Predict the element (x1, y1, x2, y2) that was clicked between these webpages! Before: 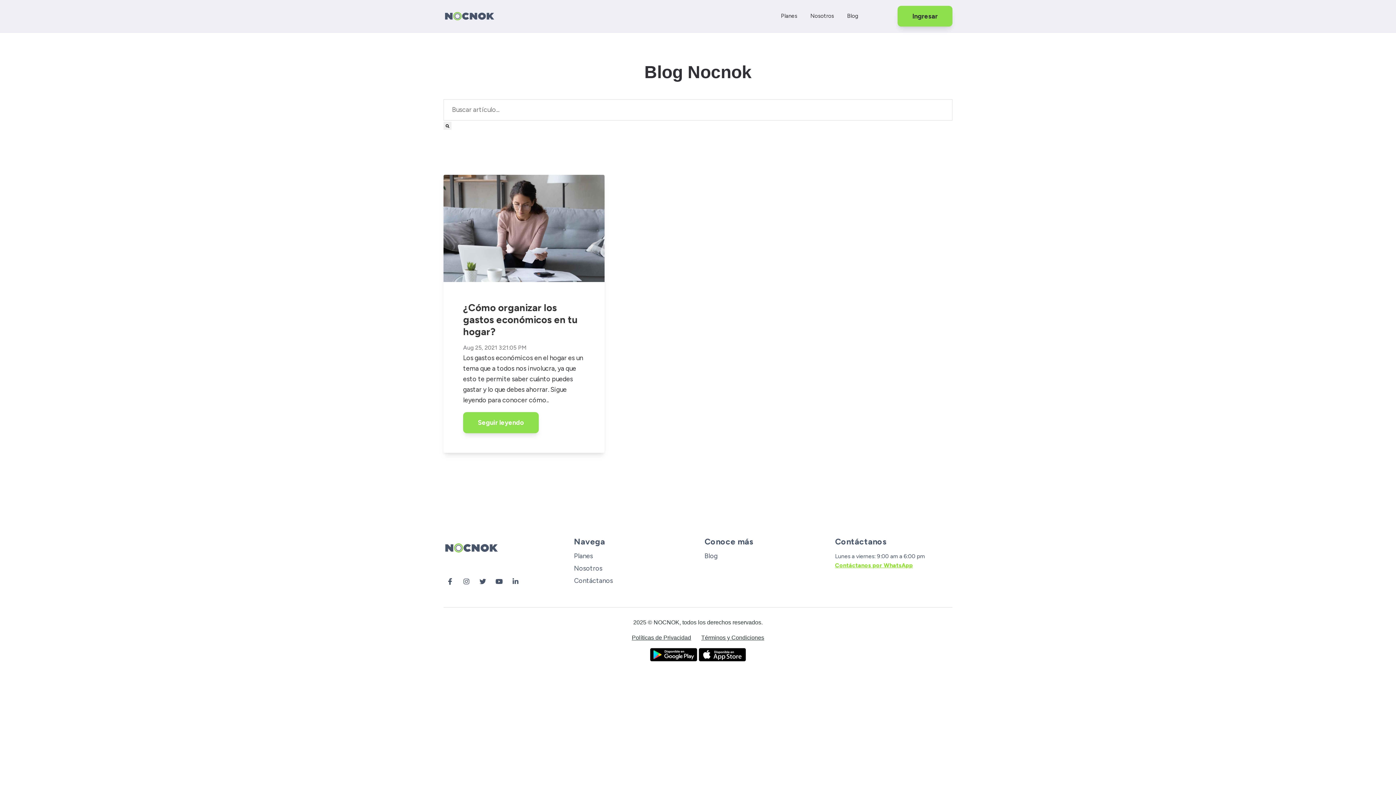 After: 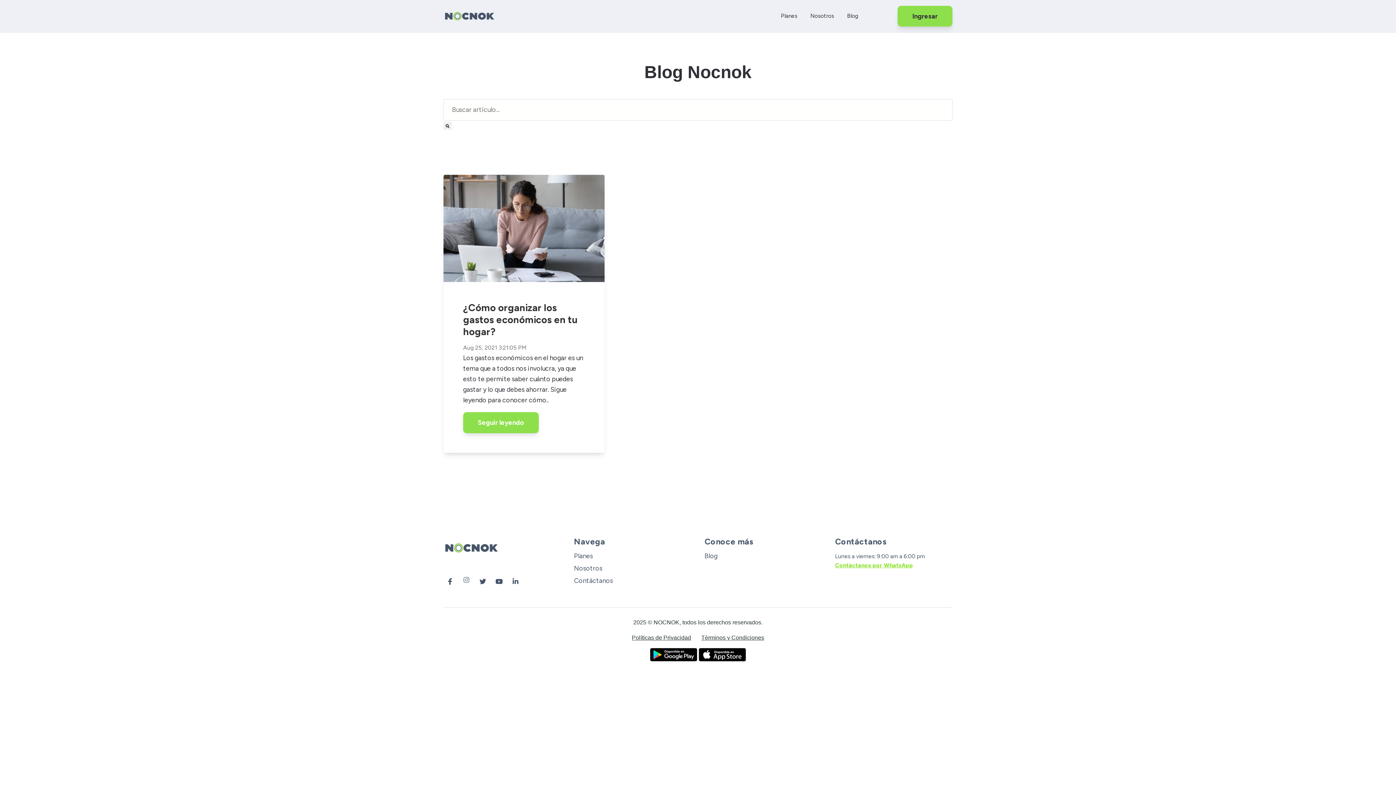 Action: bbox: (460, 575, 473, 588)